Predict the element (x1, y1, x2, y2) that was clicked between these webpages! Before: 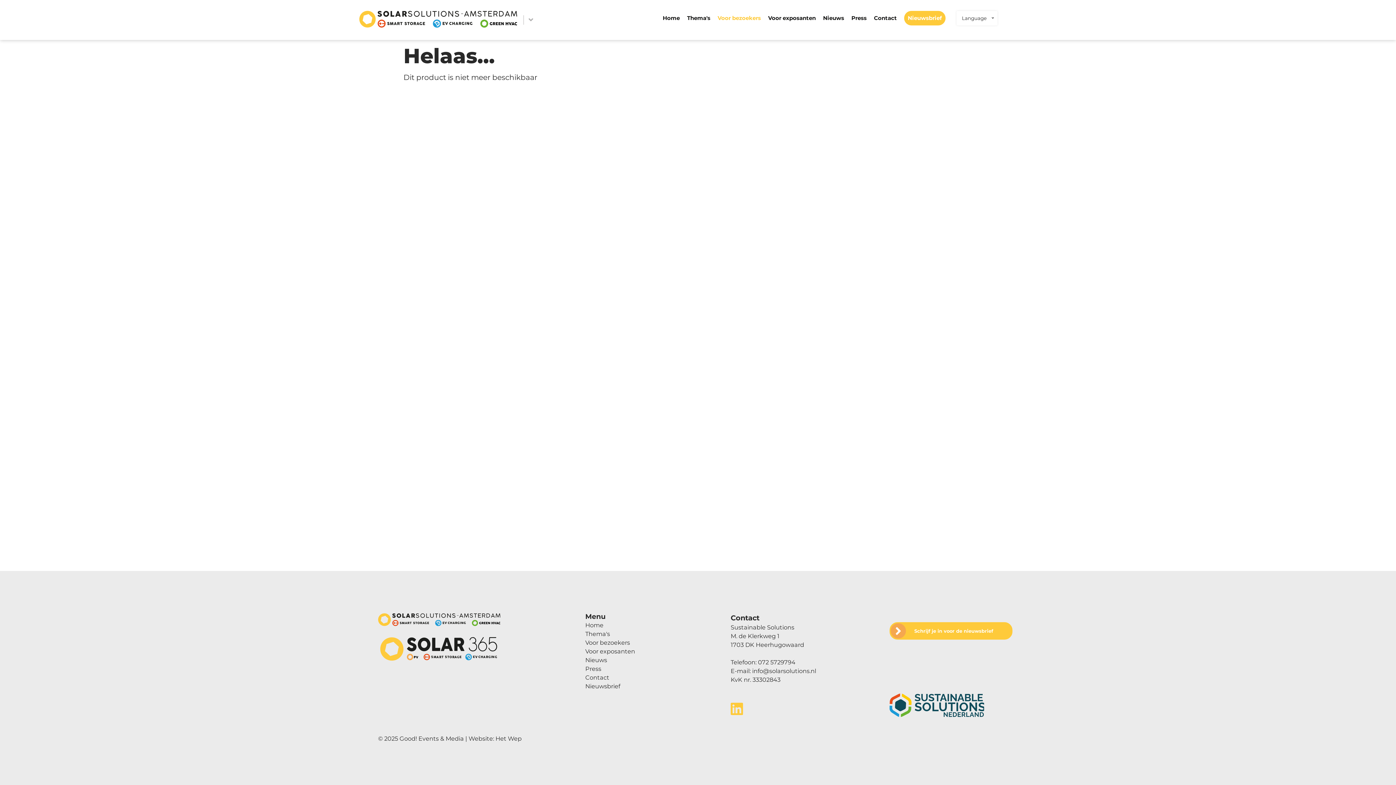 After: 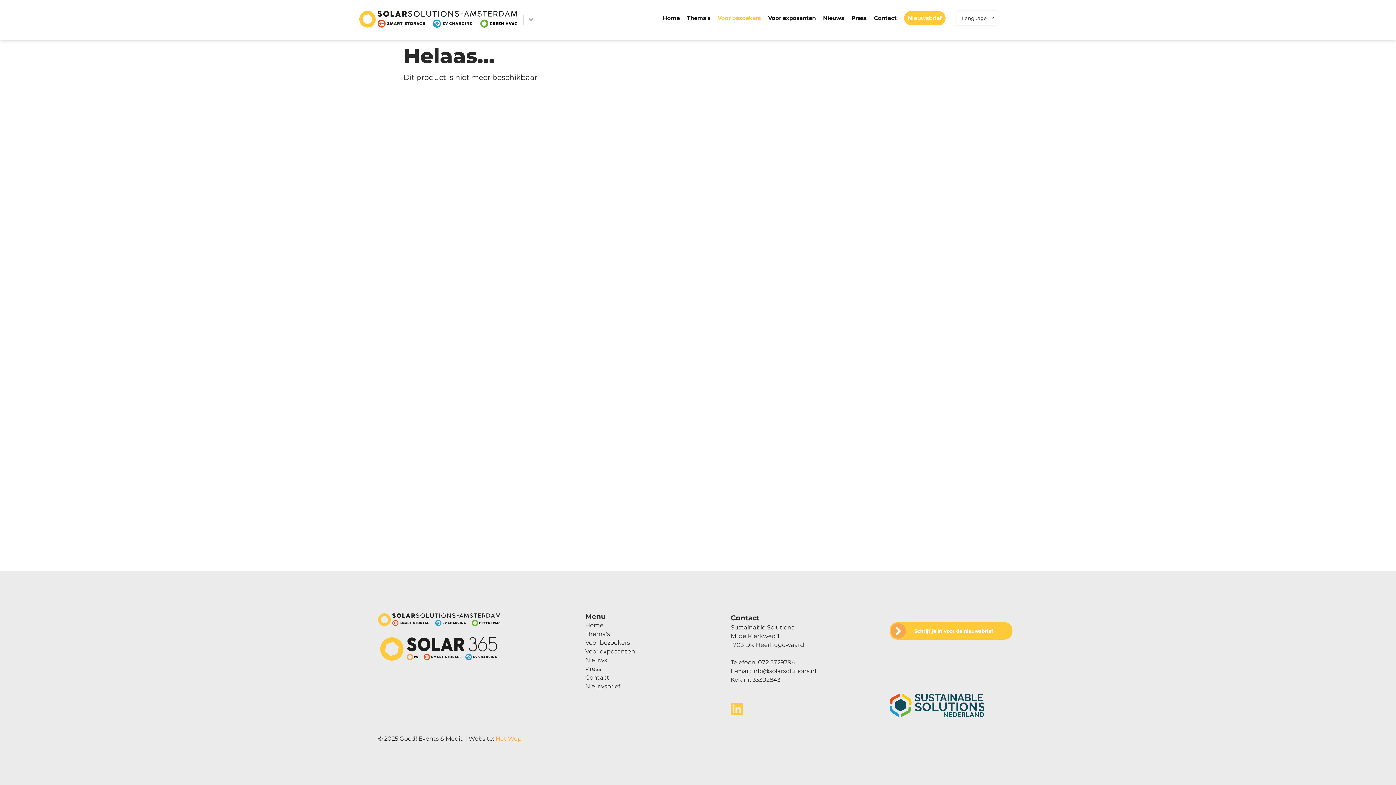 Action: label: Het Wep bbox: (495, 735, 521, 742)